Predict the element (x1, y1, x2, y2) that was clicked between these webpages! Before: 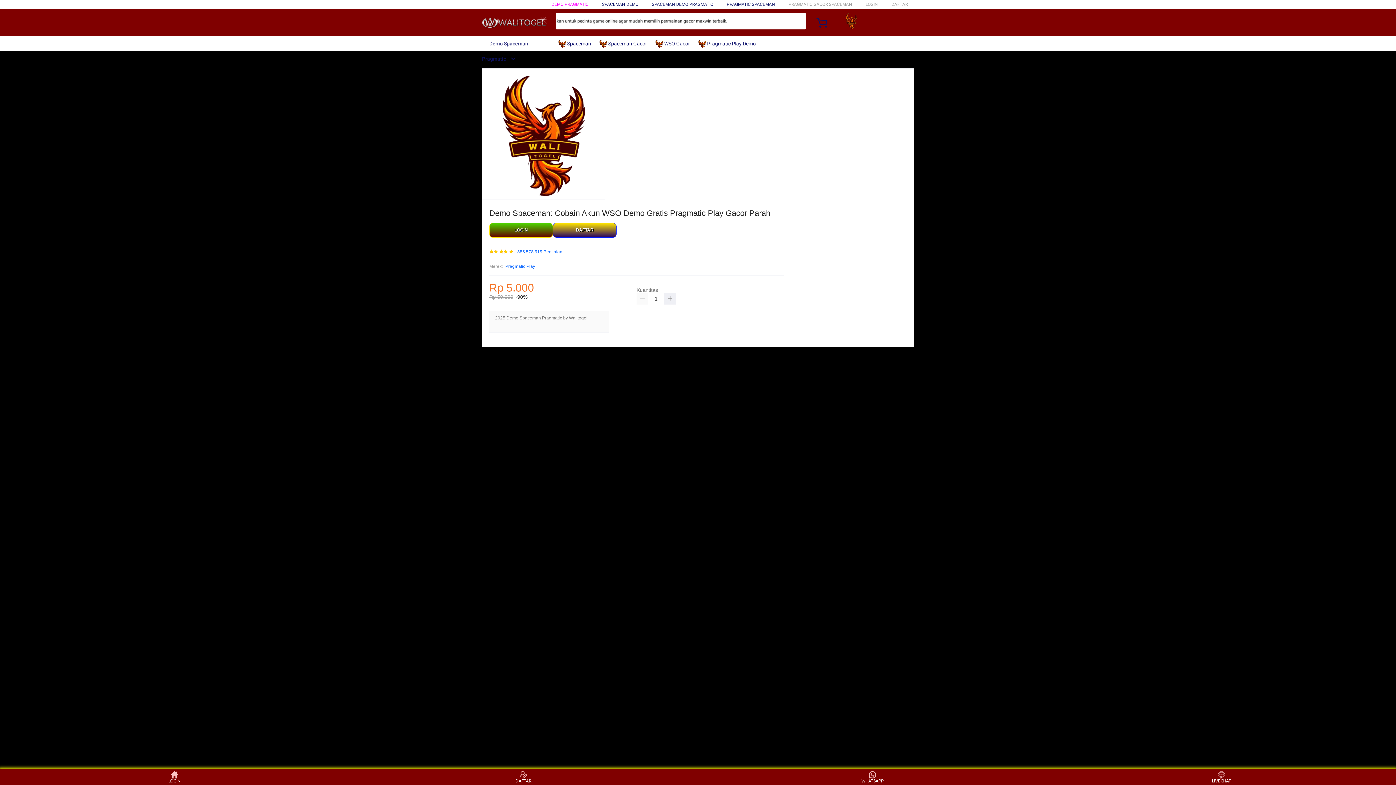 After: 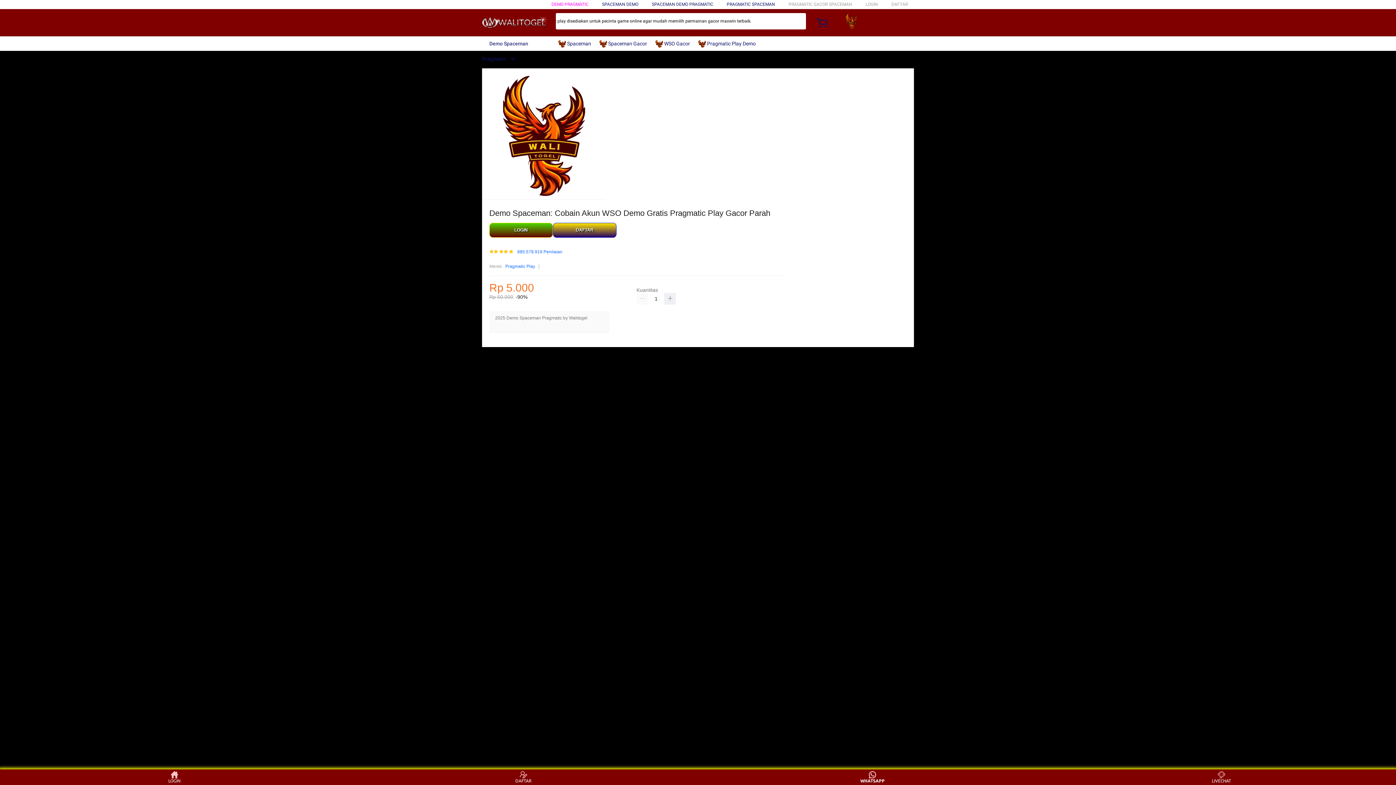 Action: label: WHATSAPP bbox: (859, 771, 886, 783)